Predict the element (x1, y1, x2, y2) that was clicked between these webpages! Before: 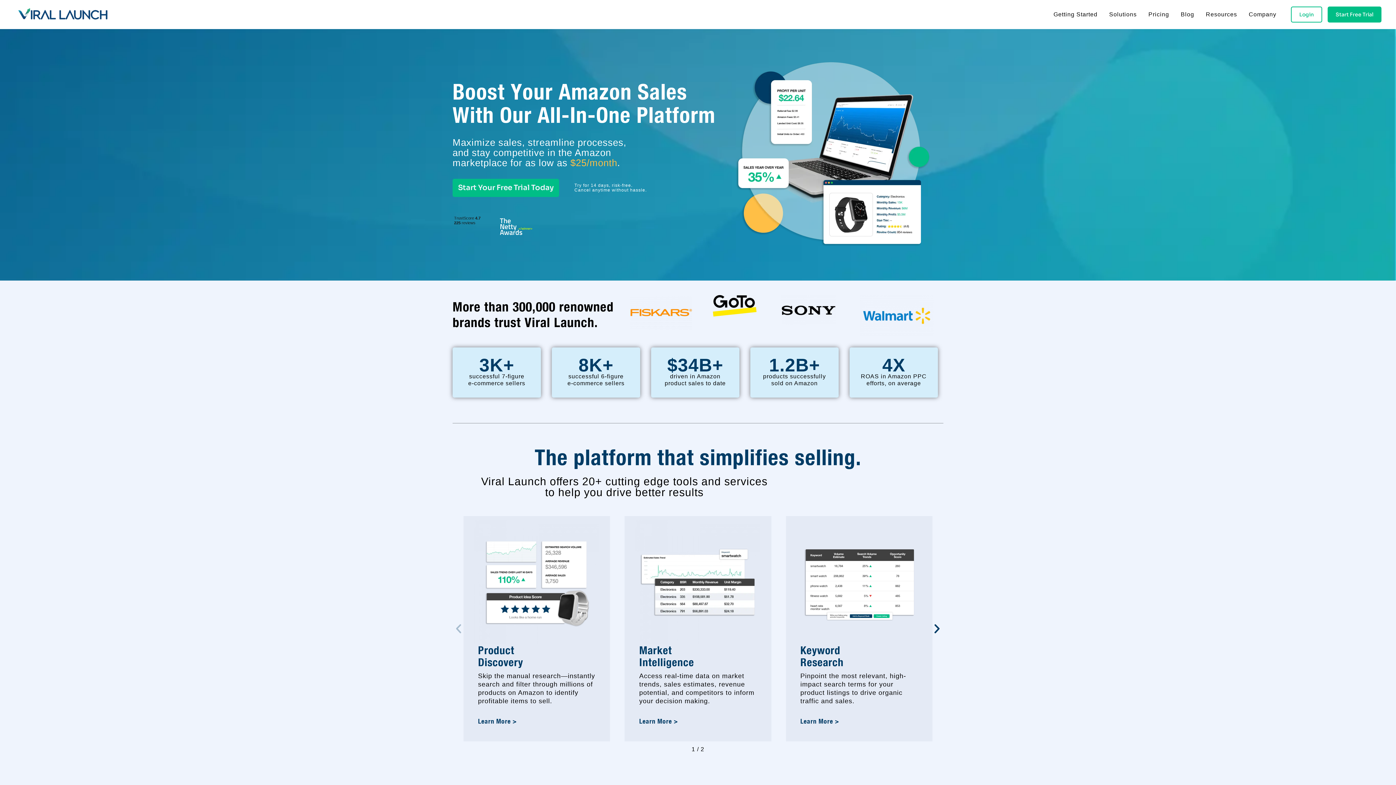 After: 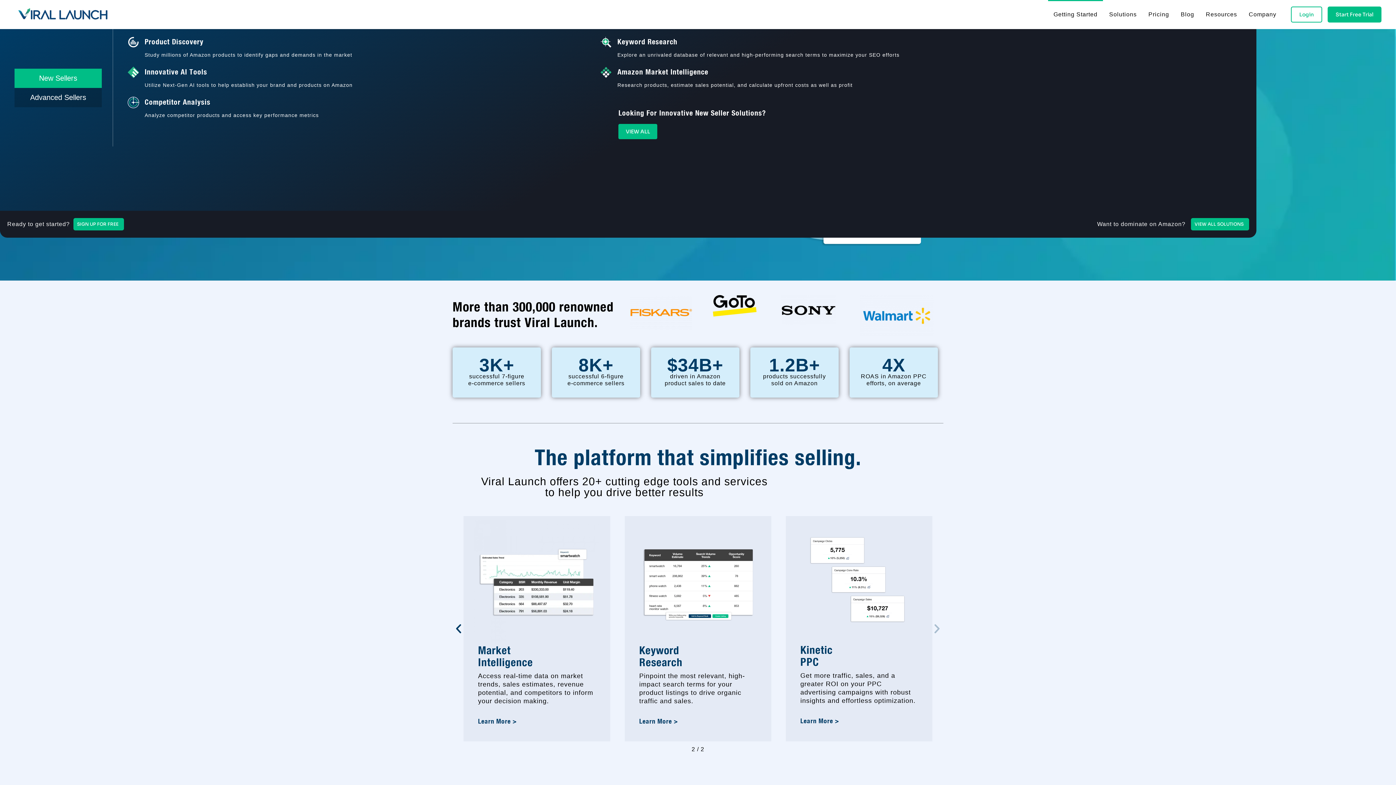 Action: bbox: (1048, 0, 1103, 29) label: Getting Started